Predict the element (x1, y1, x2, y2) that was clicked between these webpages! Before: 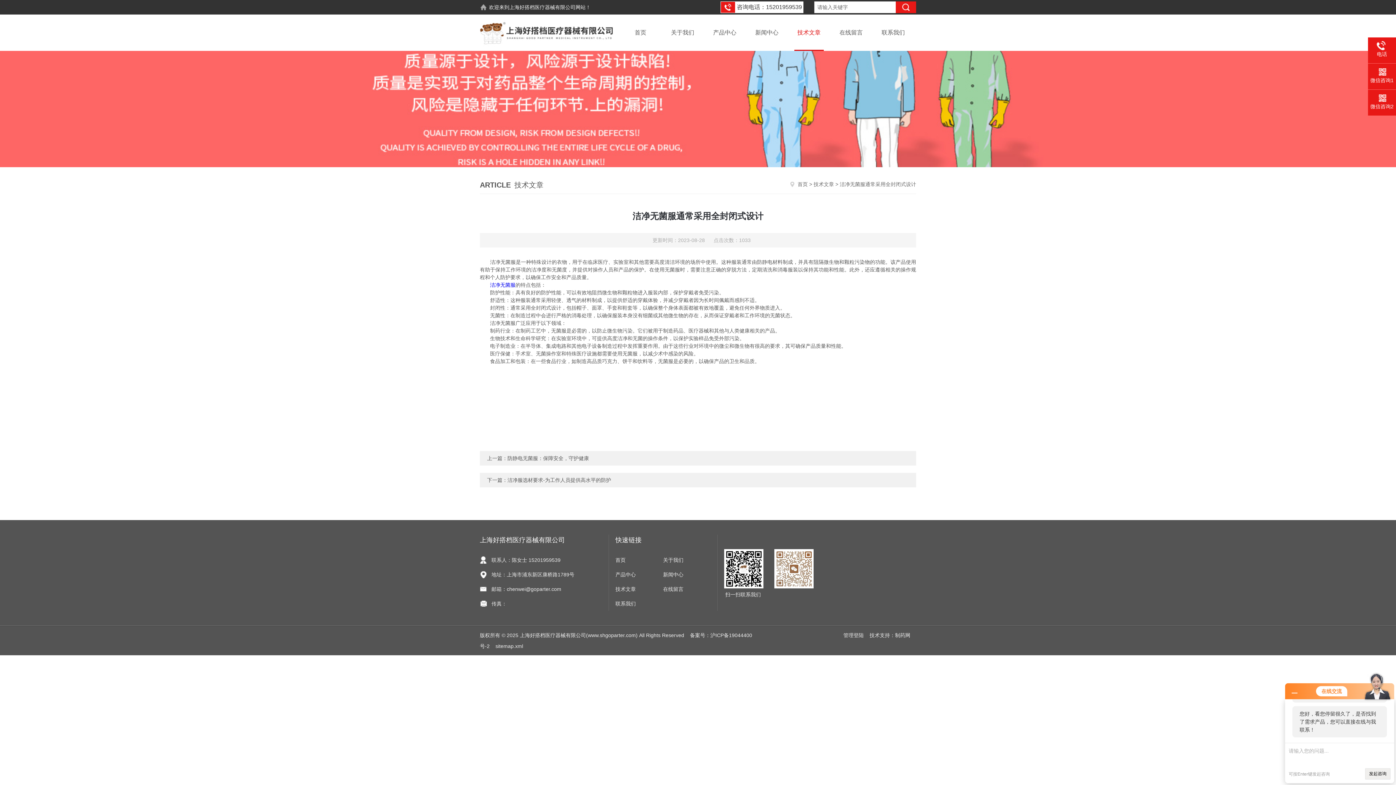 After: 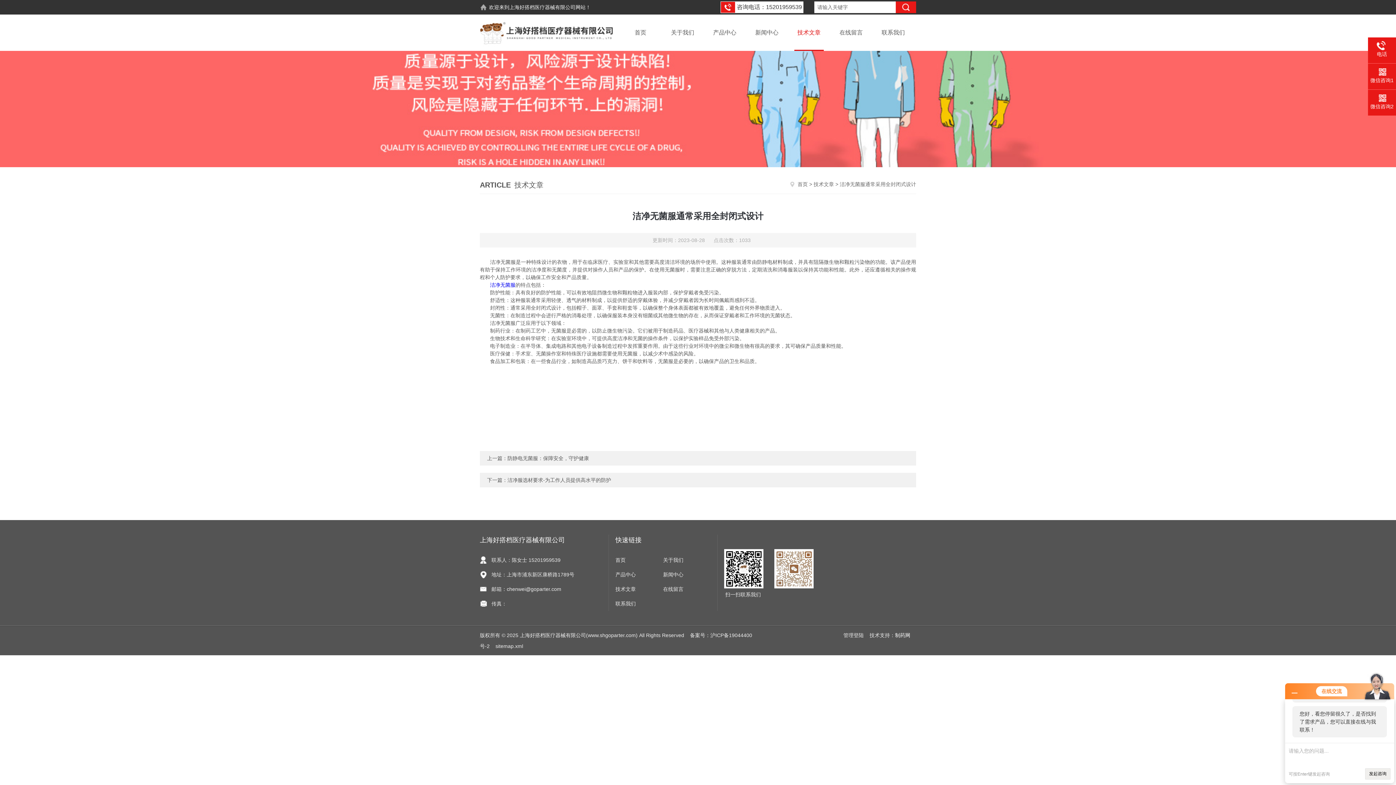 Action: bbox: (895, 632, 910, 638) label: 制药网